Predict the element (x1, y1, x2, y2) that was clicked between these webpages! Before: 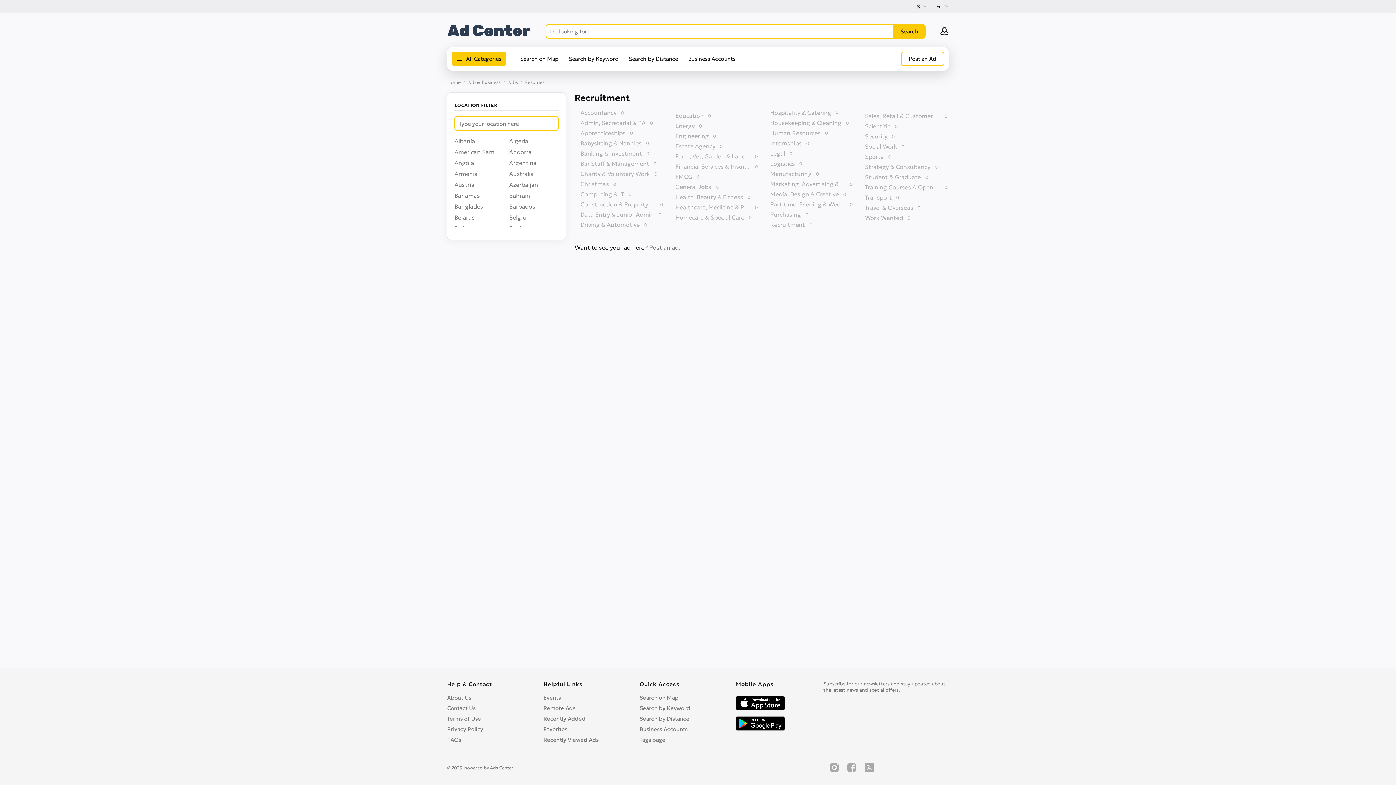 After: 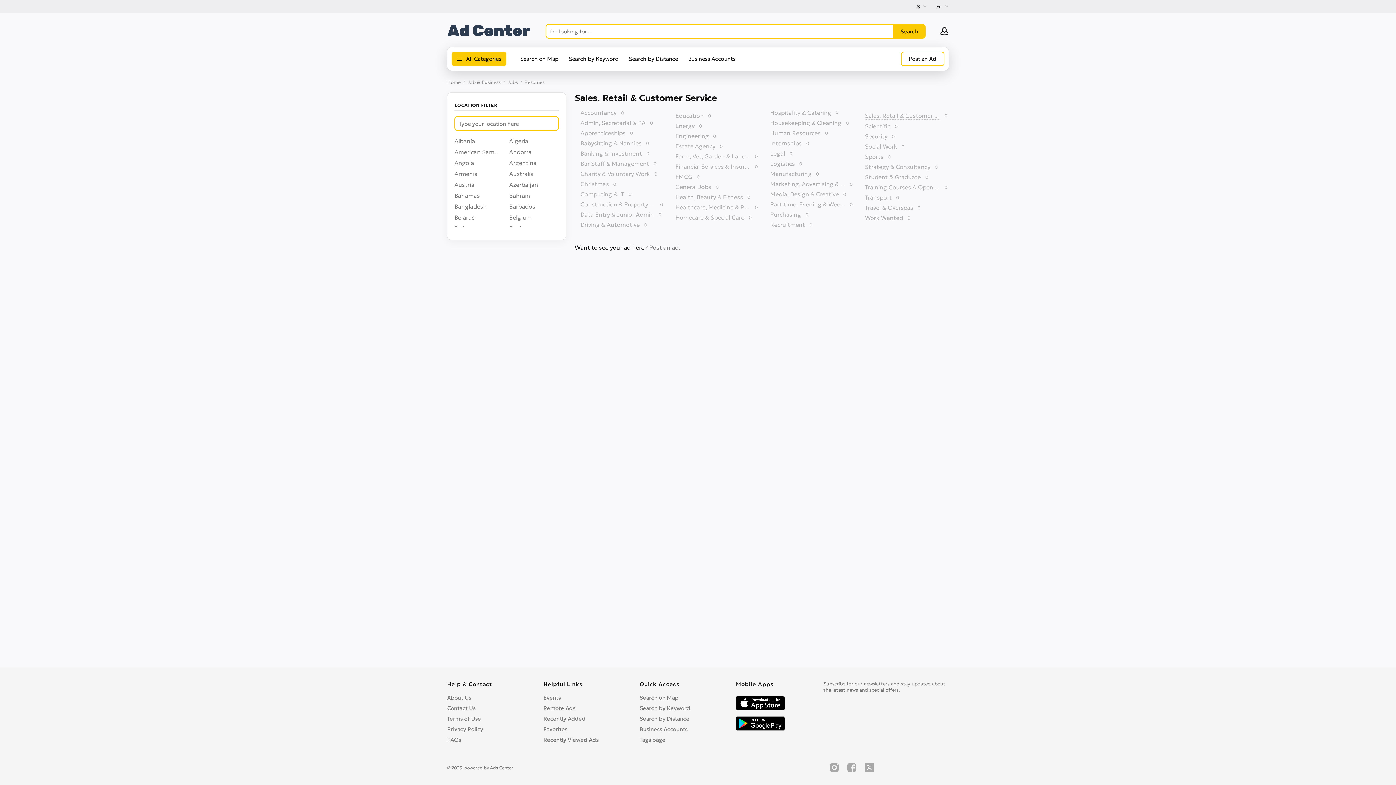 Action: bbox: (865, 112, 940, 119) label: Sales, Retail & Customer Service